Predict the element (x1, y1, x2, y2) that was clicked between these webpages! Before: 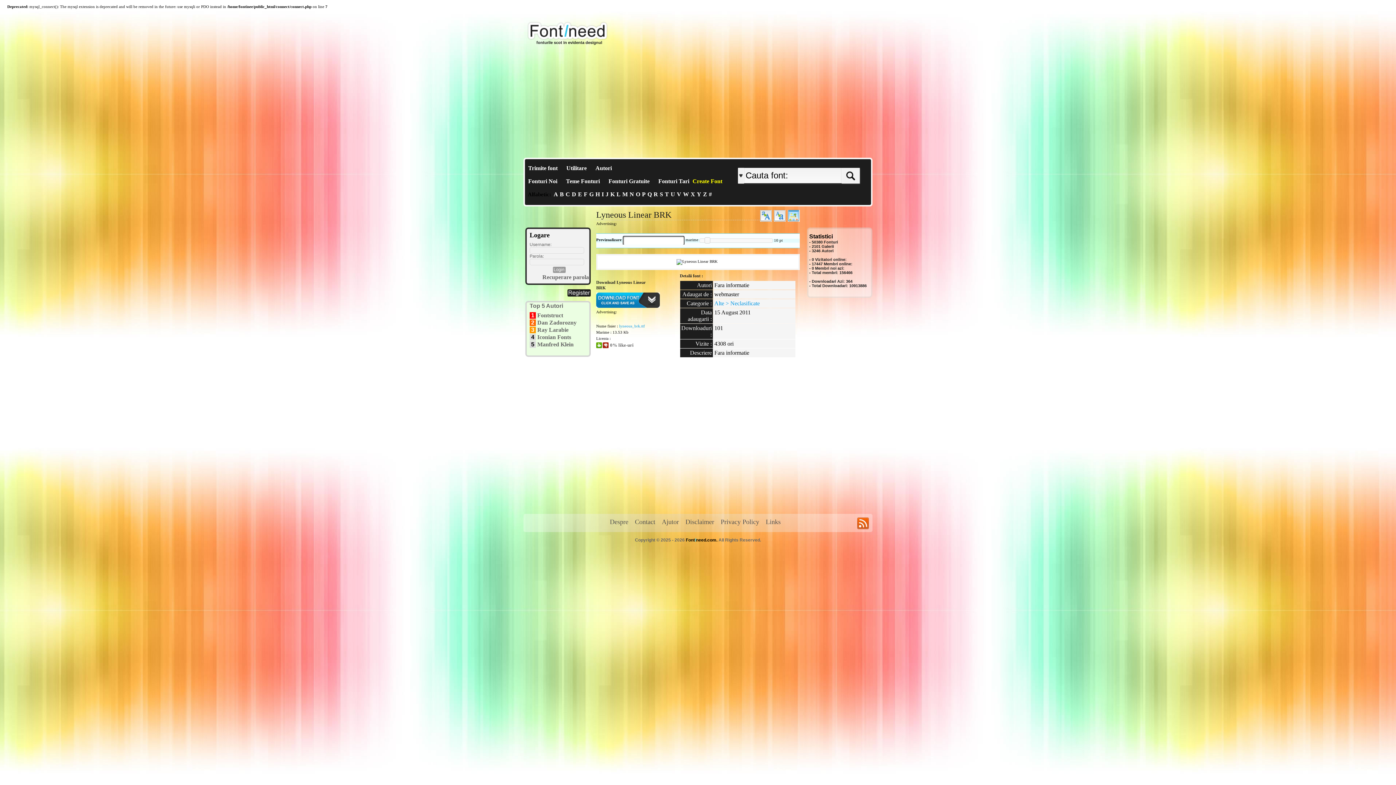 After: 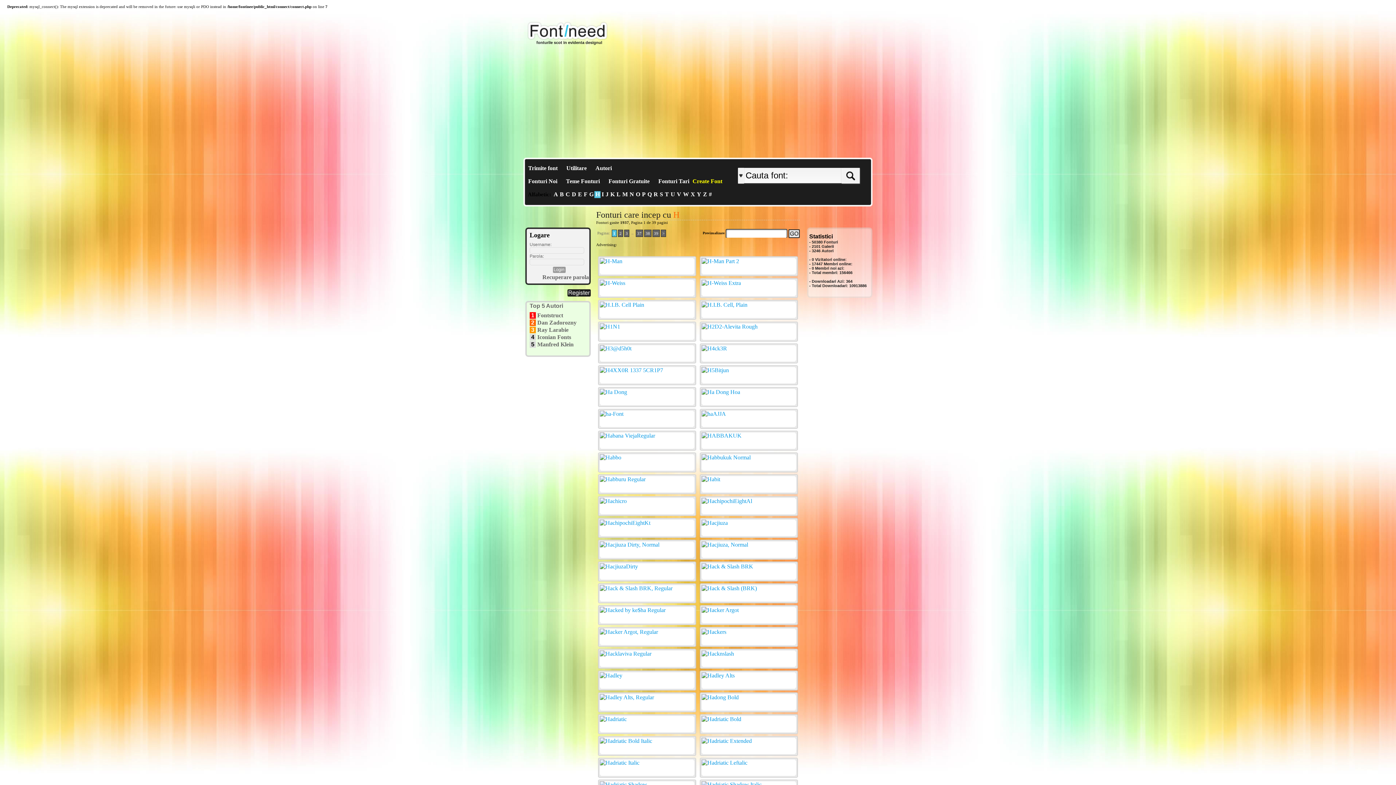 Action: bbox: (594, 191, 600, 198) label: H